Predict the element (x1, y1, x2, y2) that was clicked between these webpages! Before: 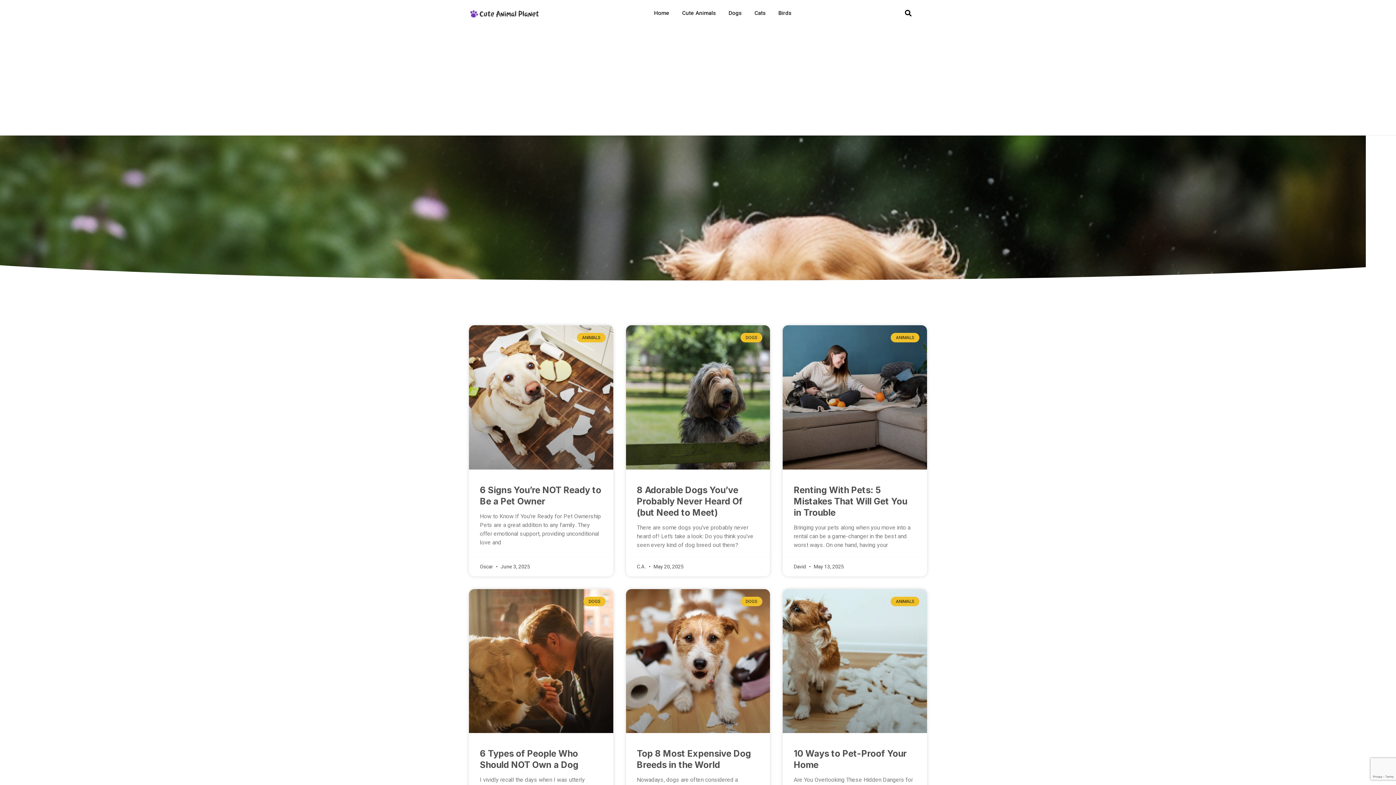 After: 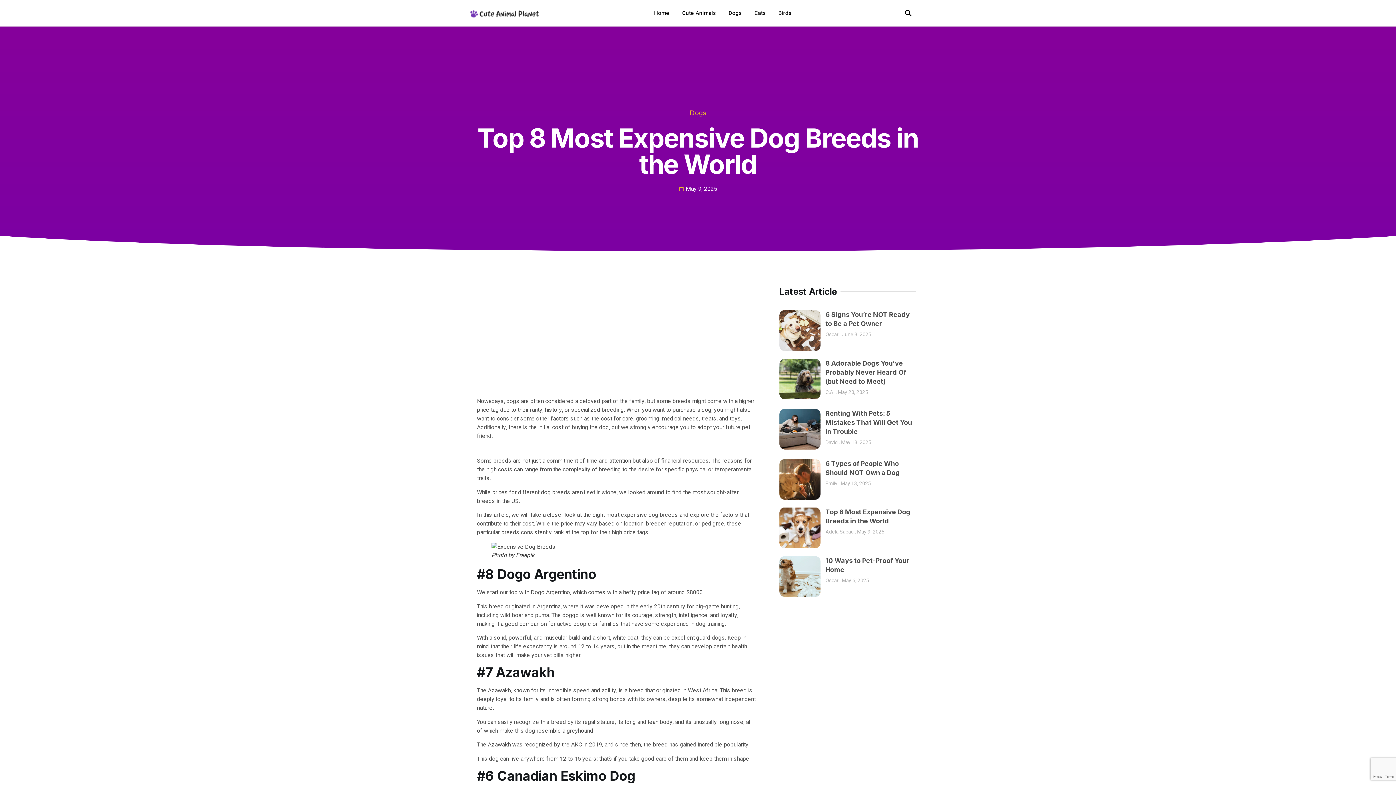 Action: bbox: (626, 589, 770, 733)